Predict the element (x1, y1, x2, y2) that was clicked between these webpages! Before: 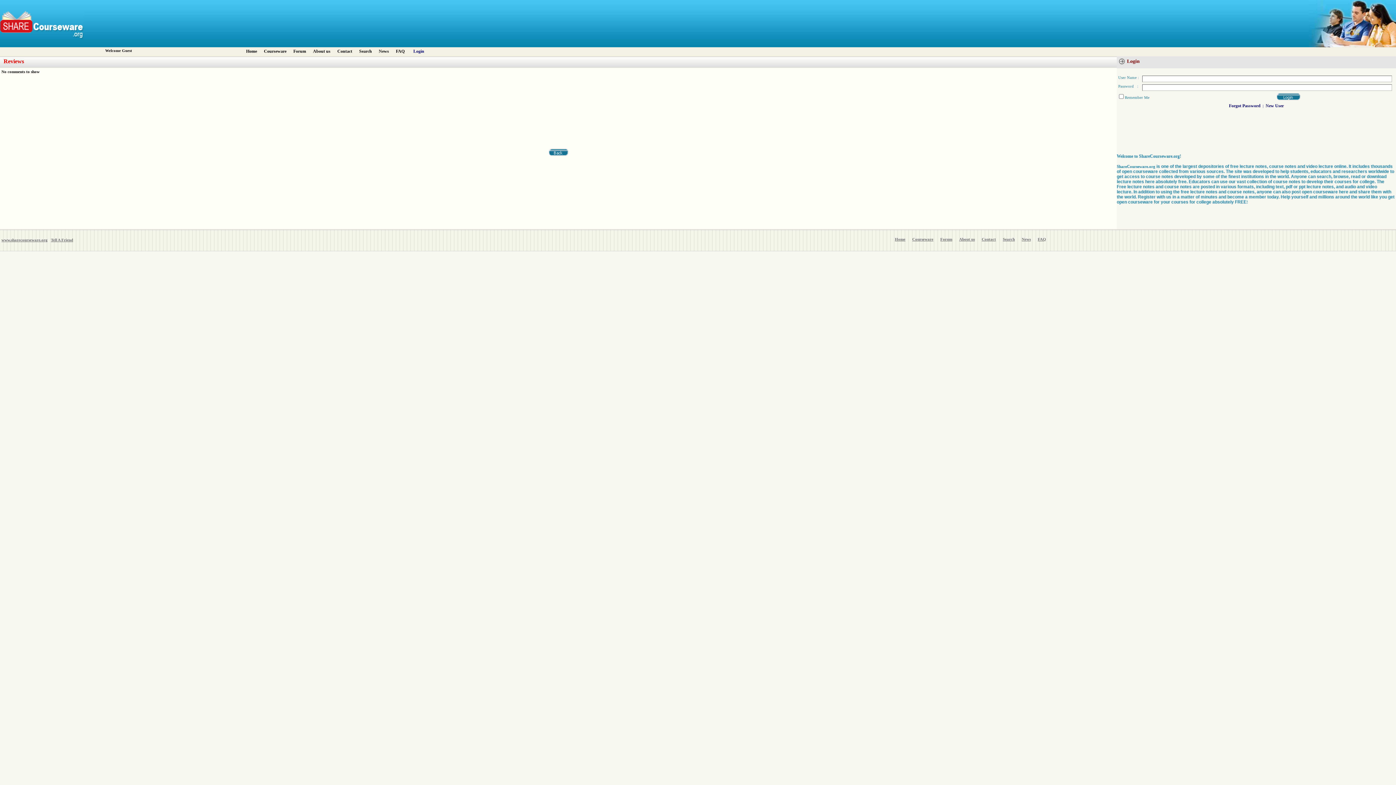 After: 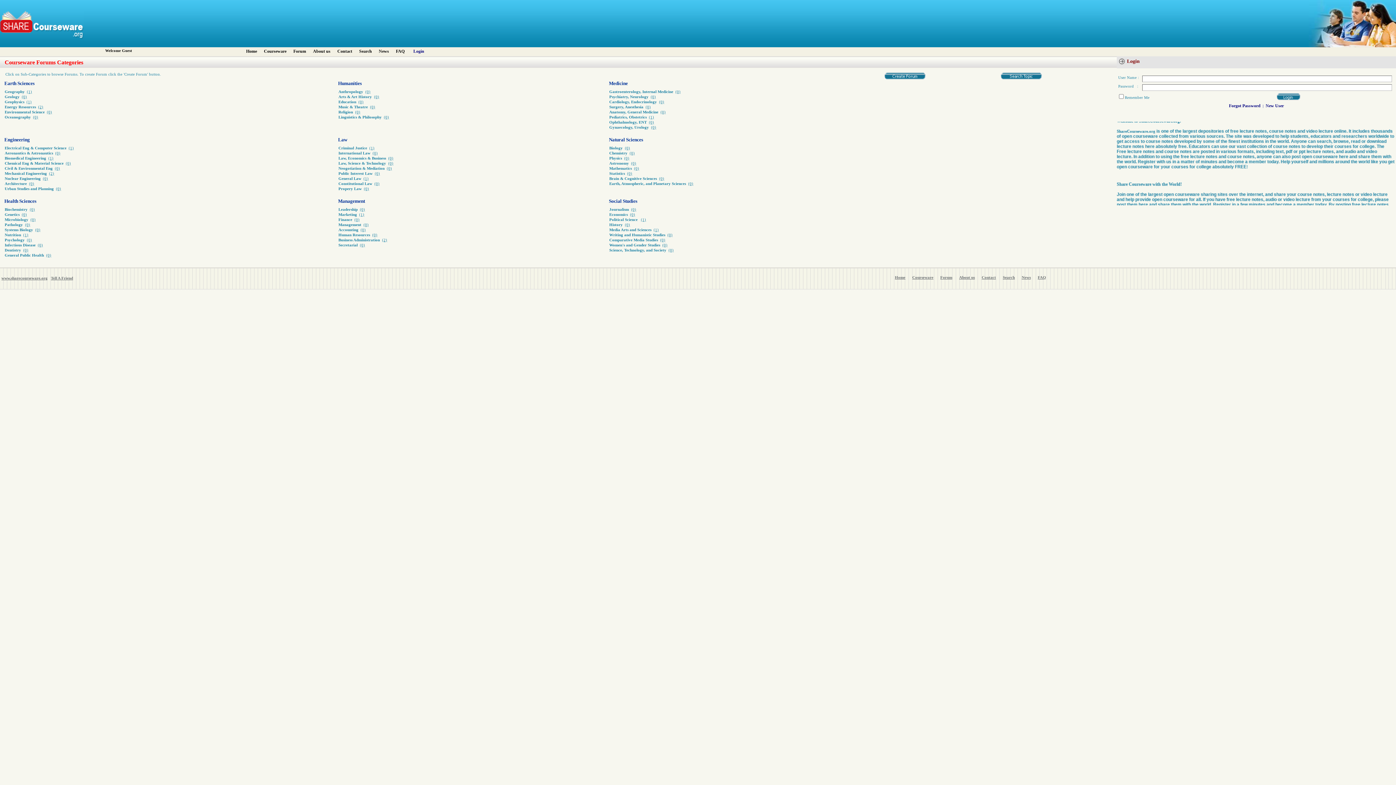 Action: bbox: (940, 237, 952, 241) label: Forum